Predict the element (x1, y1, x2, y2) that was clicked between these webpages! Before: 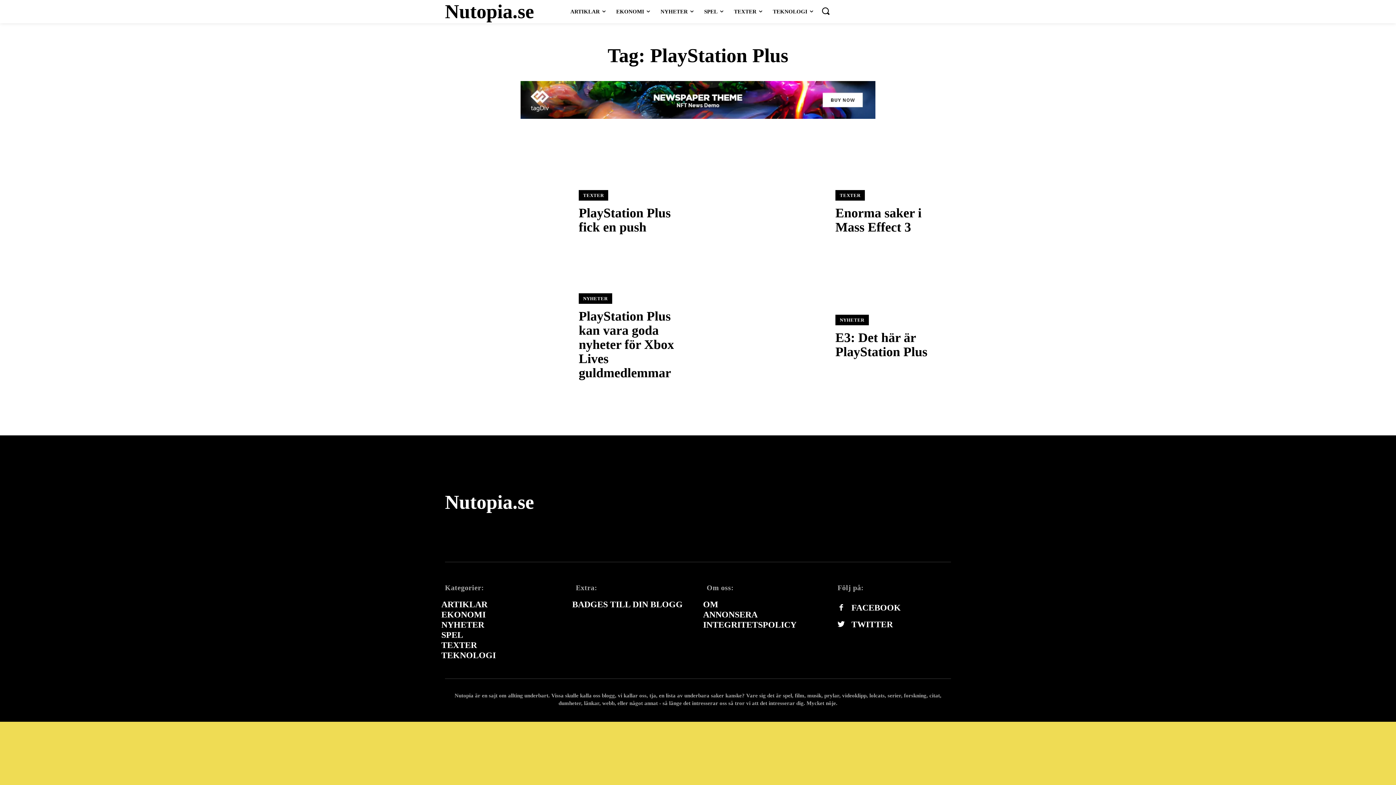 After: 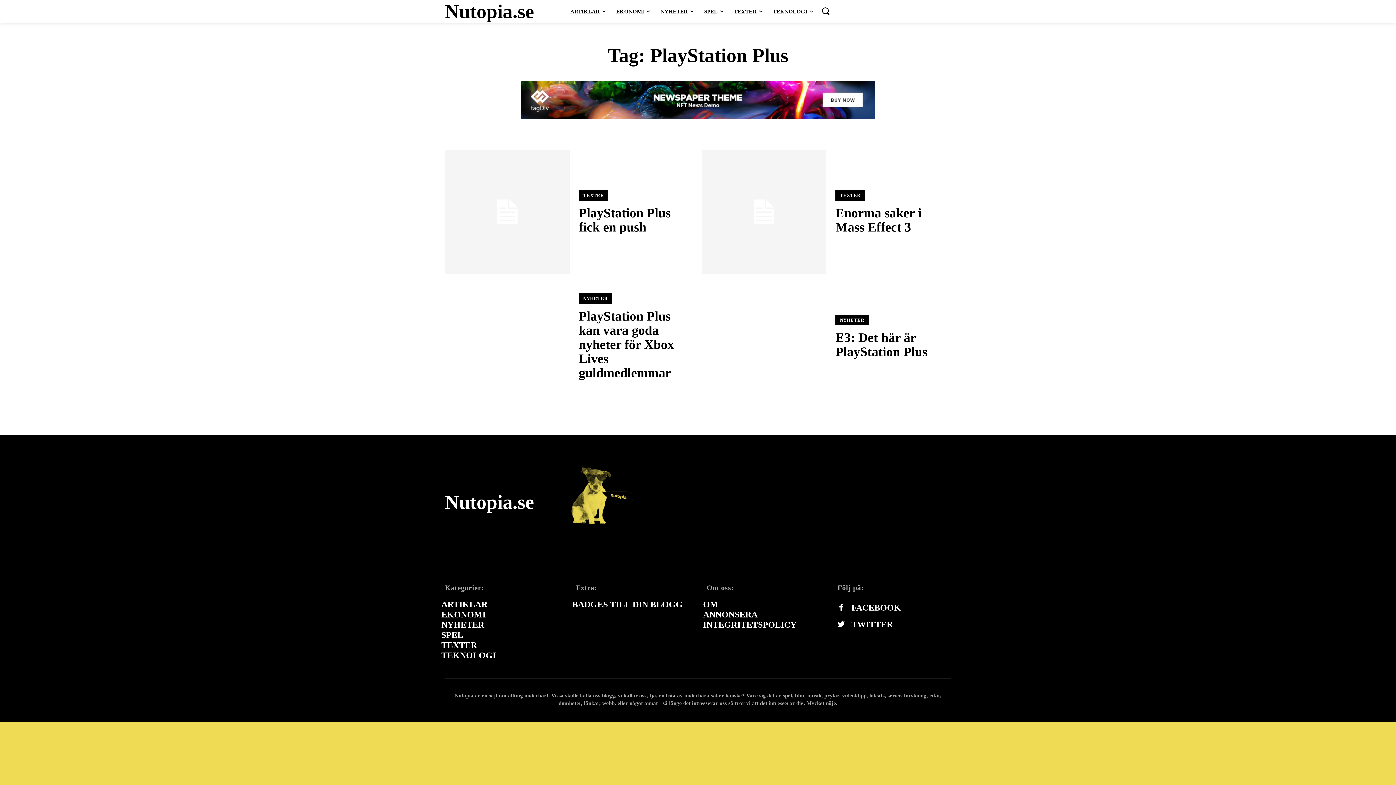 Action: bbox: (821, 6, 830, 15) label: Search